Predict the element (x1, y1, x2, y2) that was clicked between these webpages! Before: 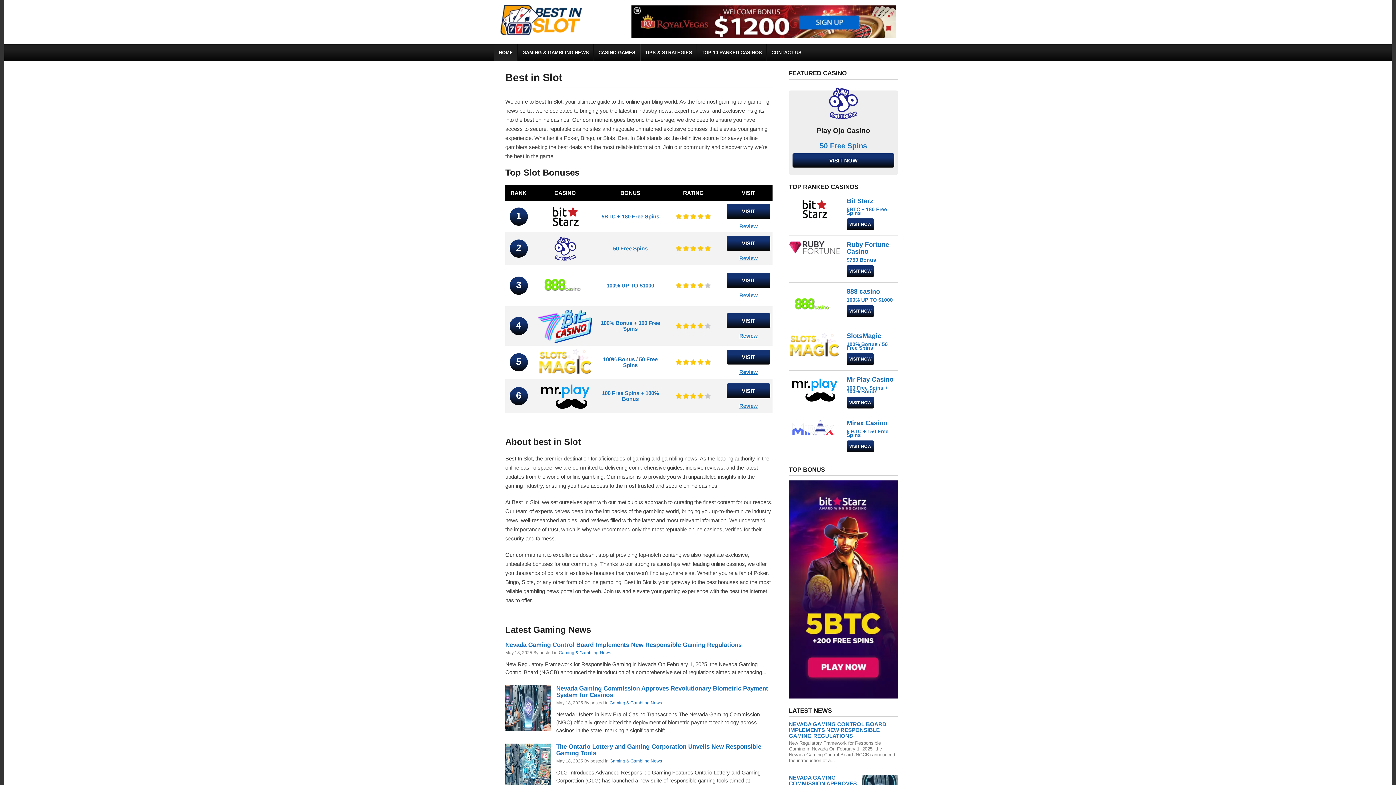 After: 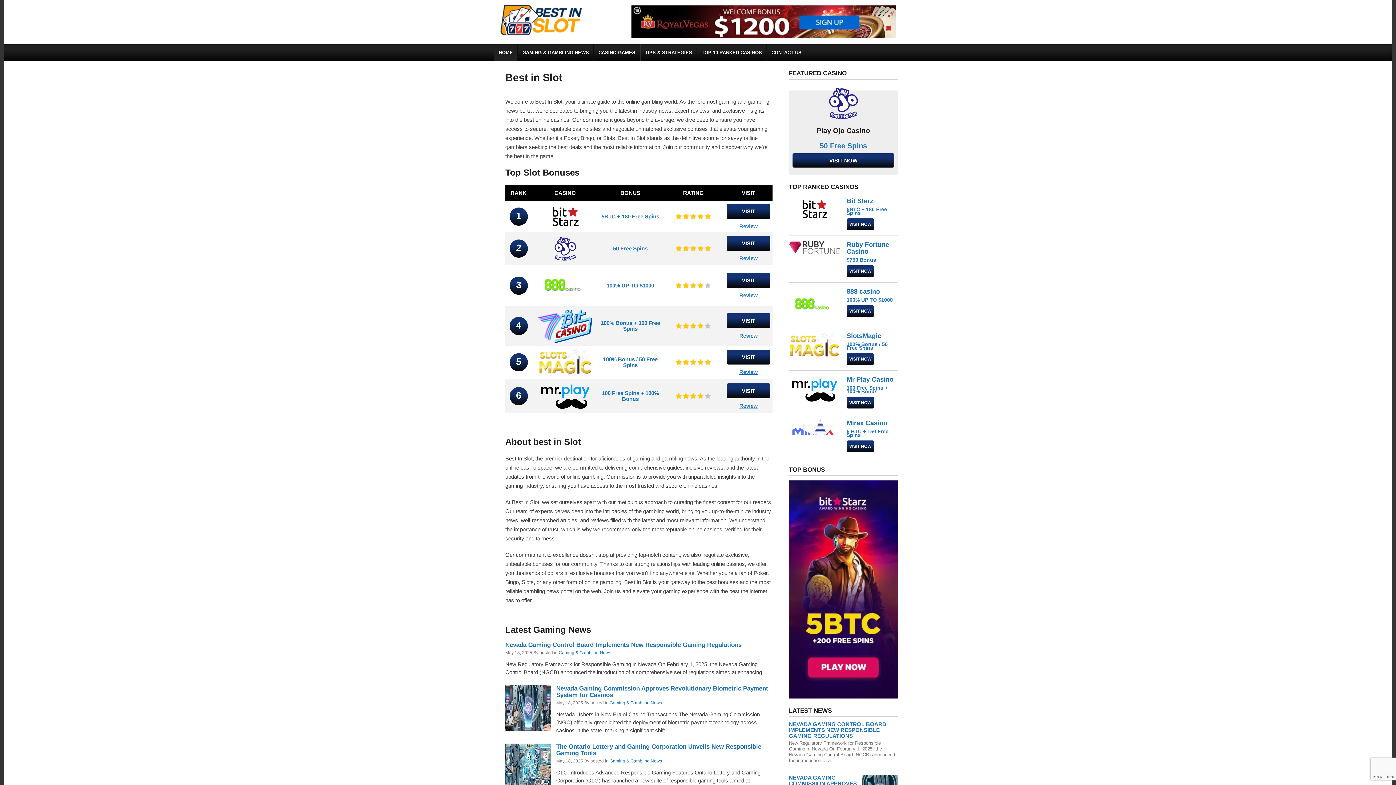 Action: bbox: (532, 268, 597, 303)